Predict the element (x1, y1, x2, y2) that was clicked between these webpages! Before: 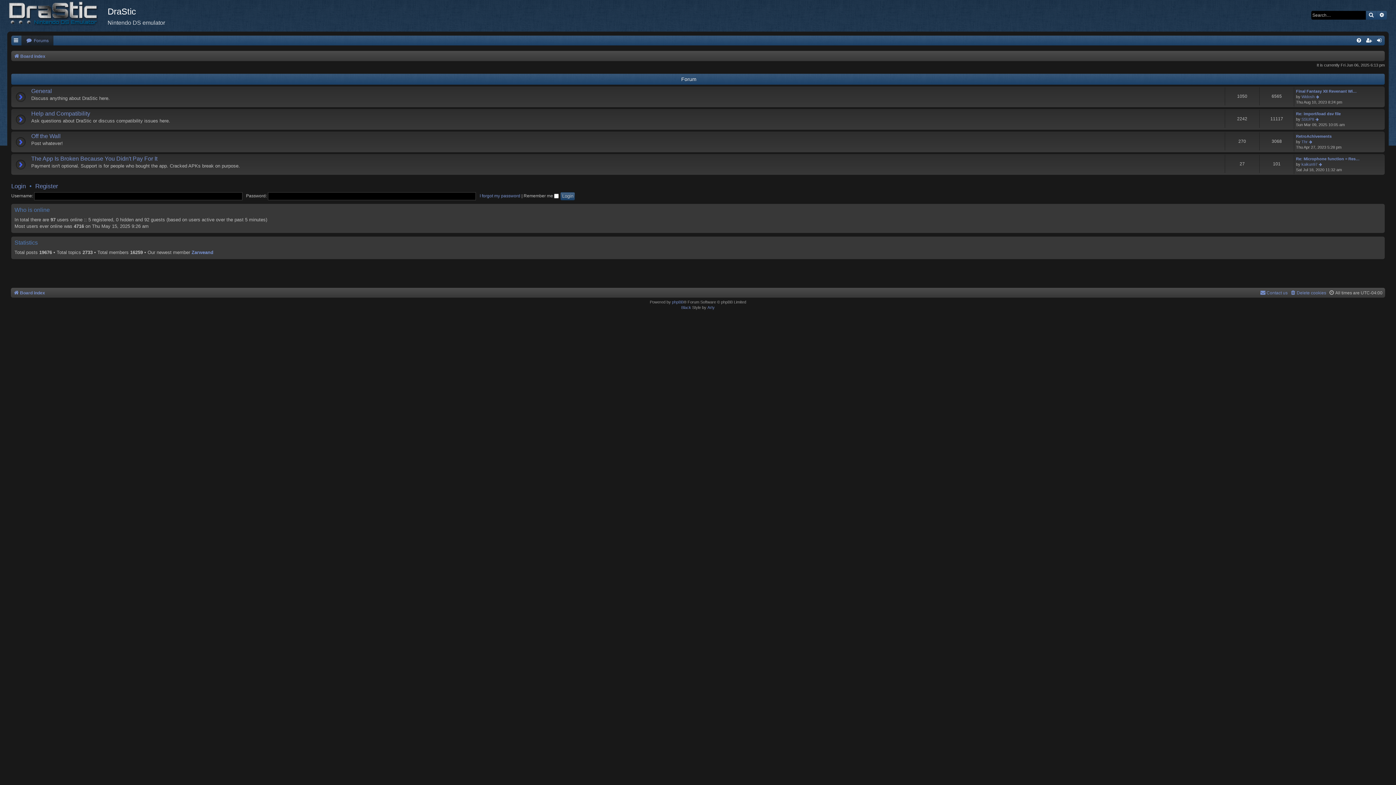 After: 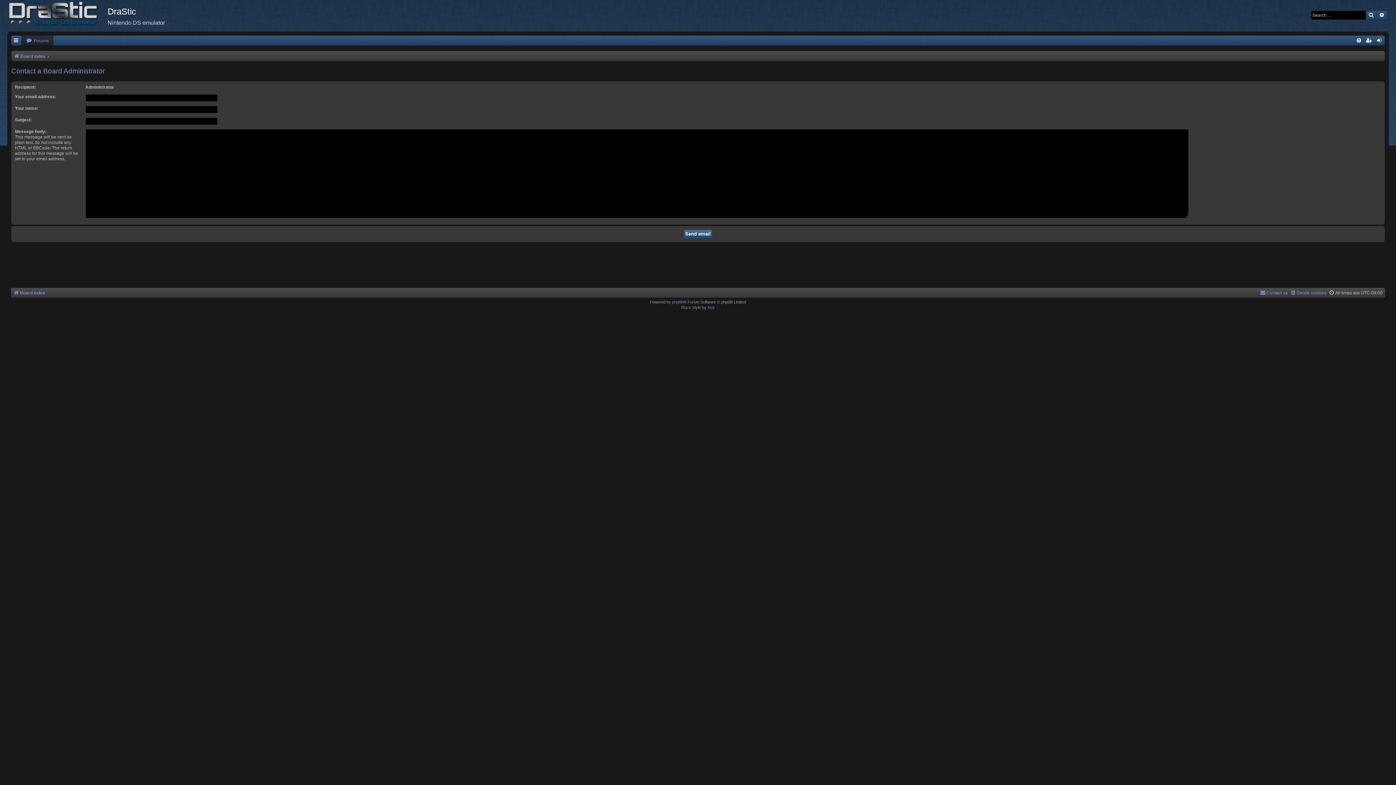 Action: label: Contact us bbox: (1260, 288, 1288, 297)